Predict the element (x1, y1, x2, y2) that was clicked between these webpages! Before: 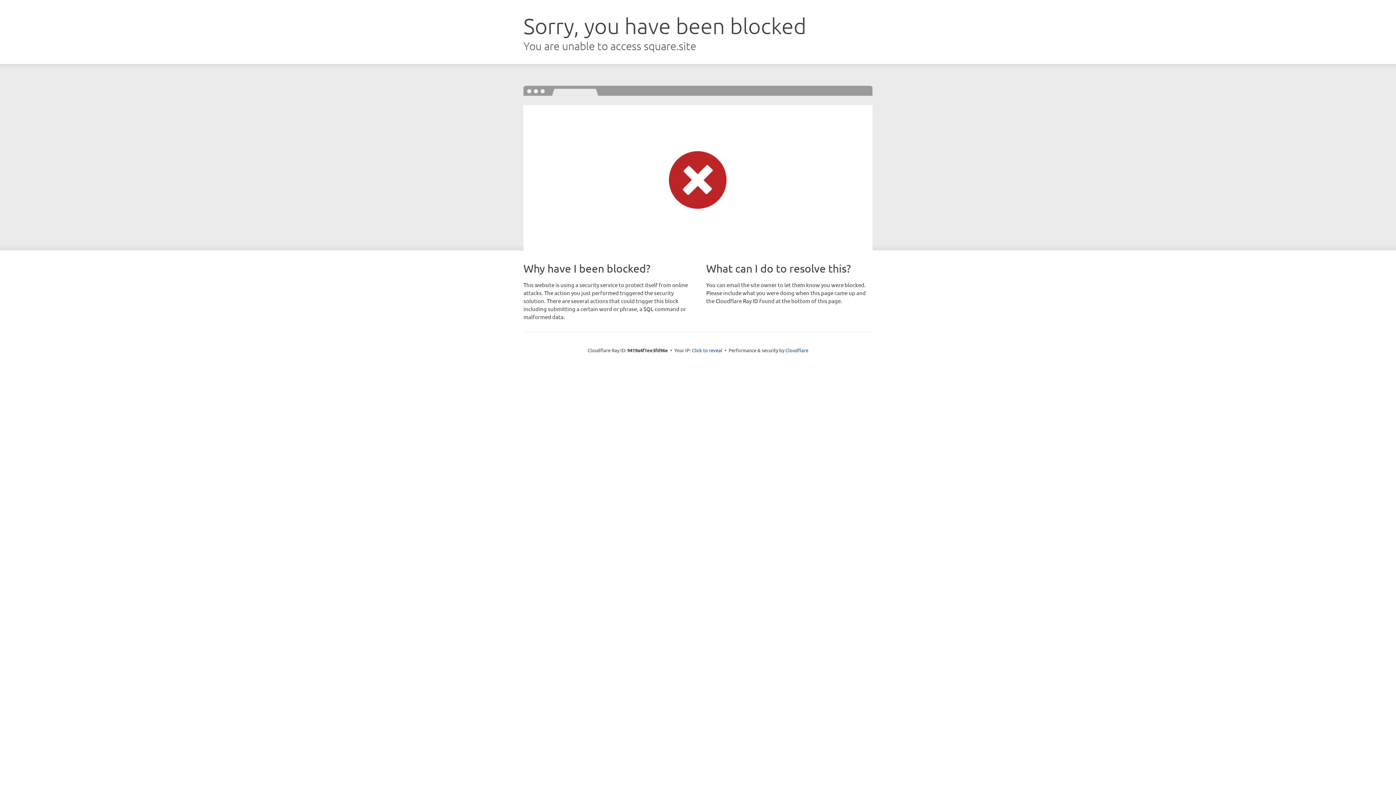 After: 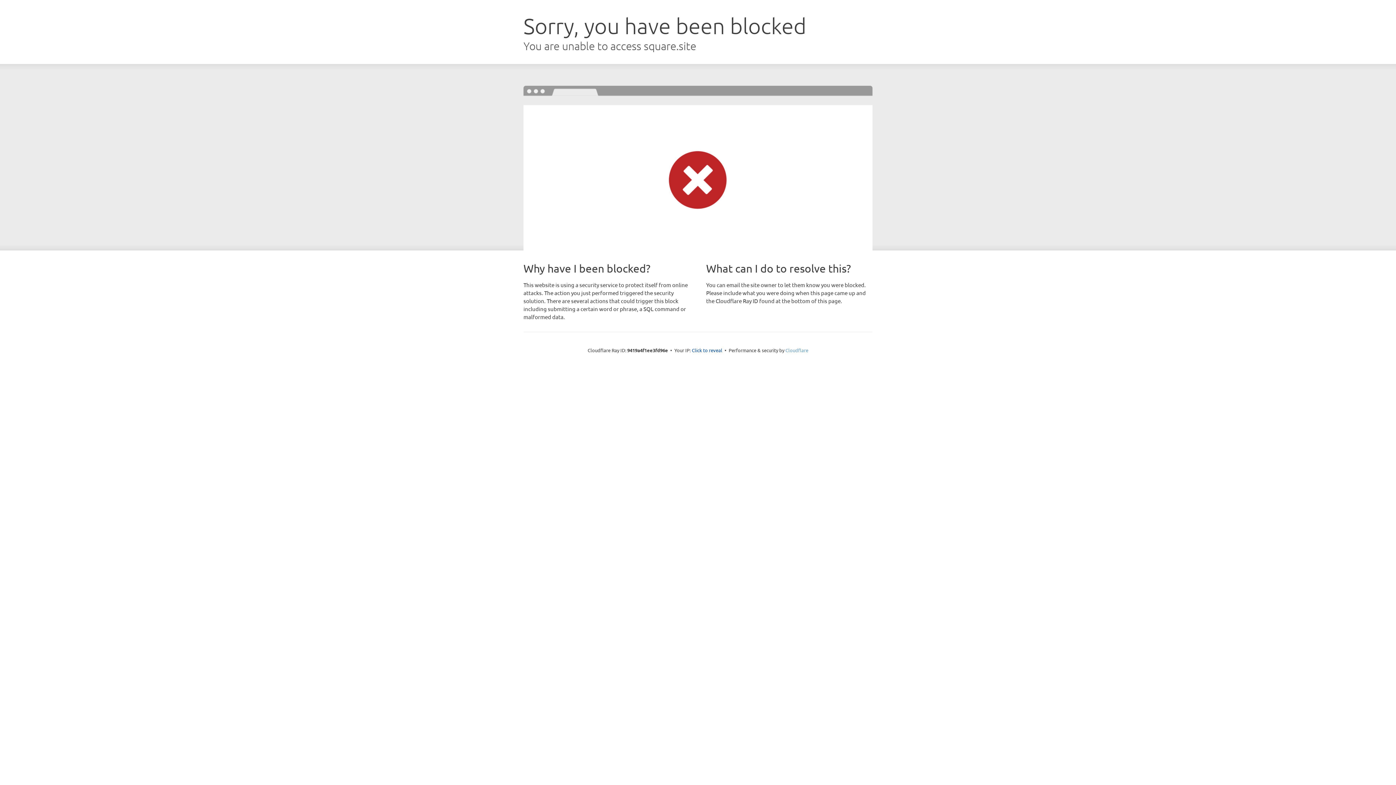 Action: label: Cloudflare bbox: (785, 347, 808, 353)